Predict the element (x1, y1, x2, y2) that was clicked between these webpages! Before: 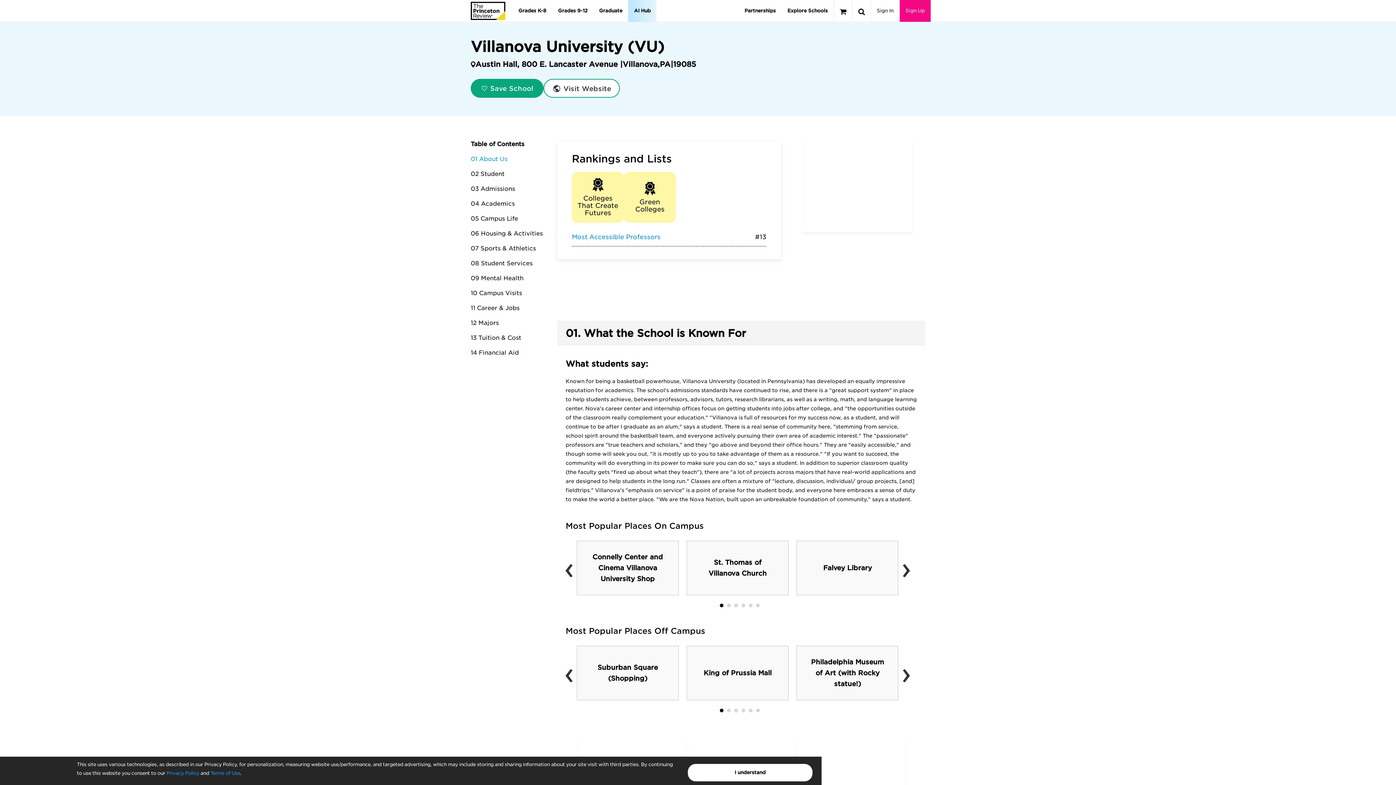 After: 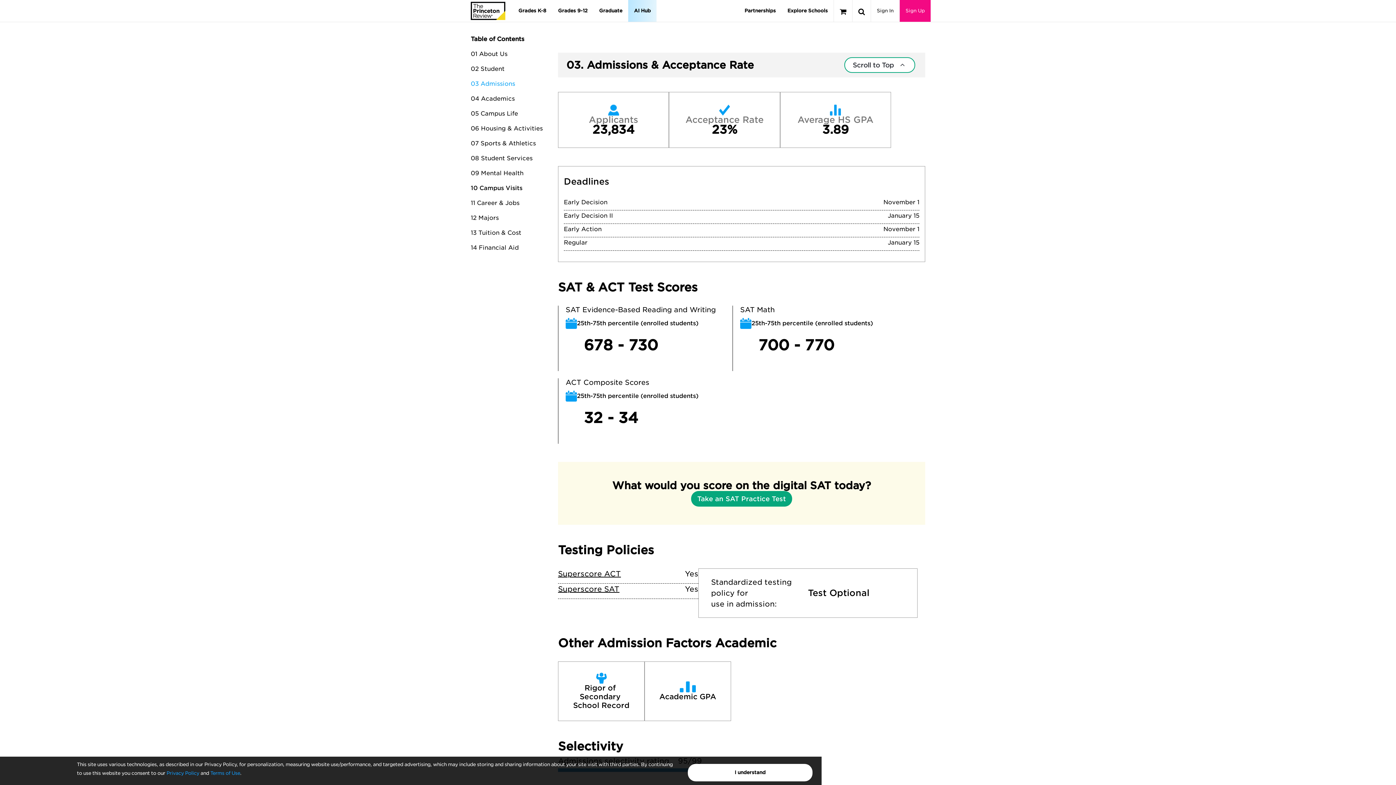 Action: label: 03 Admissions bbox: (470, 185, 515, 192)